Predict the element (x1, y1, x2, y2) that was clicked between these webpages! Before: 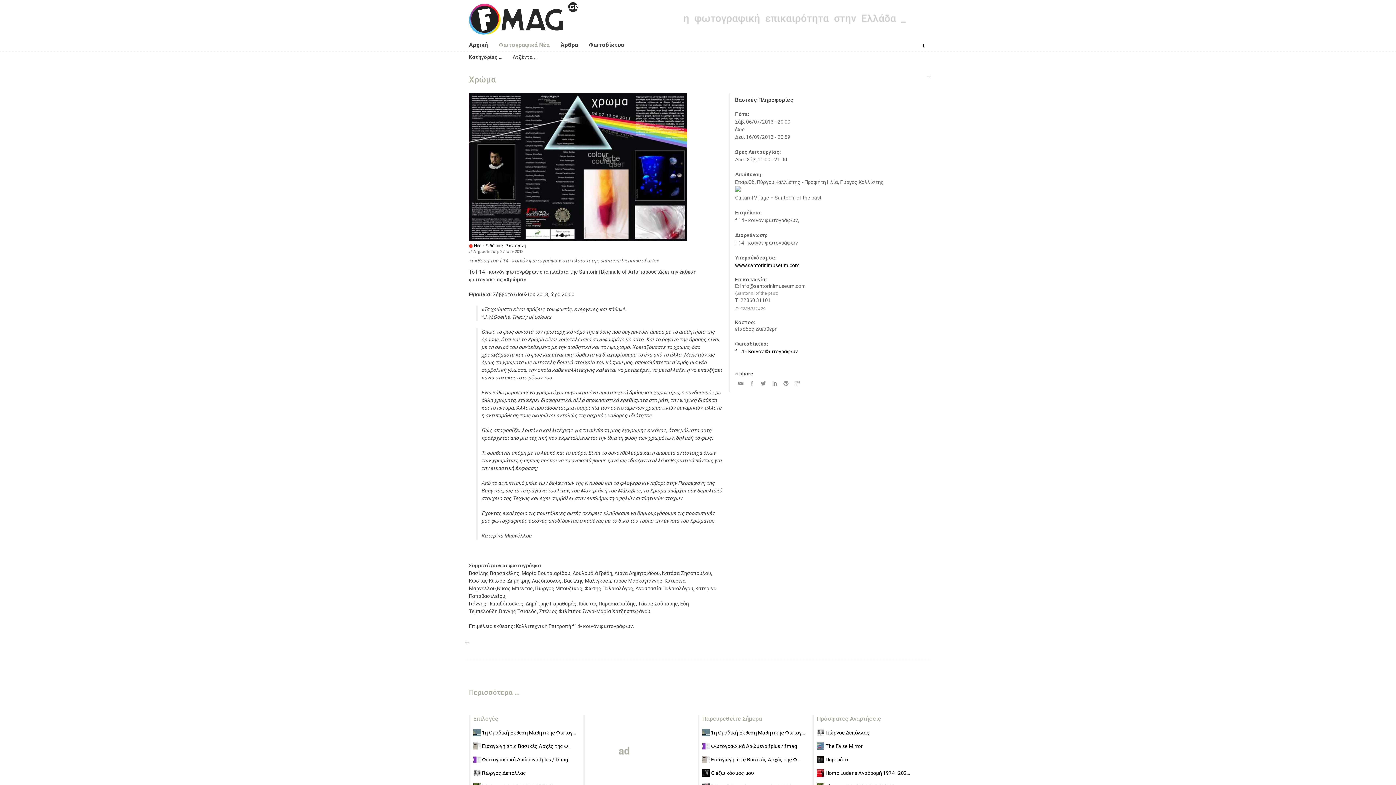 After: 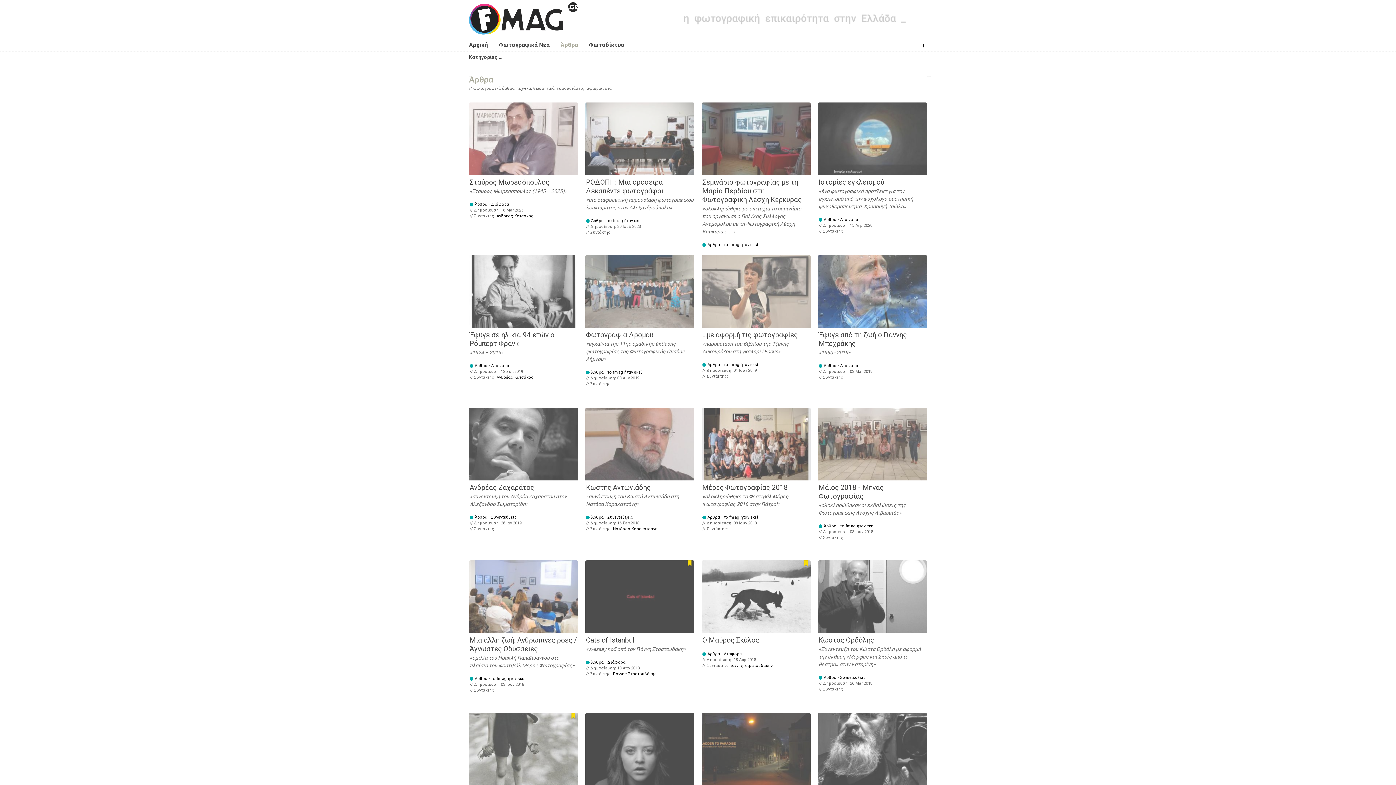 Action: bbox: (557, 39, 581, 50) label: Άρθρα